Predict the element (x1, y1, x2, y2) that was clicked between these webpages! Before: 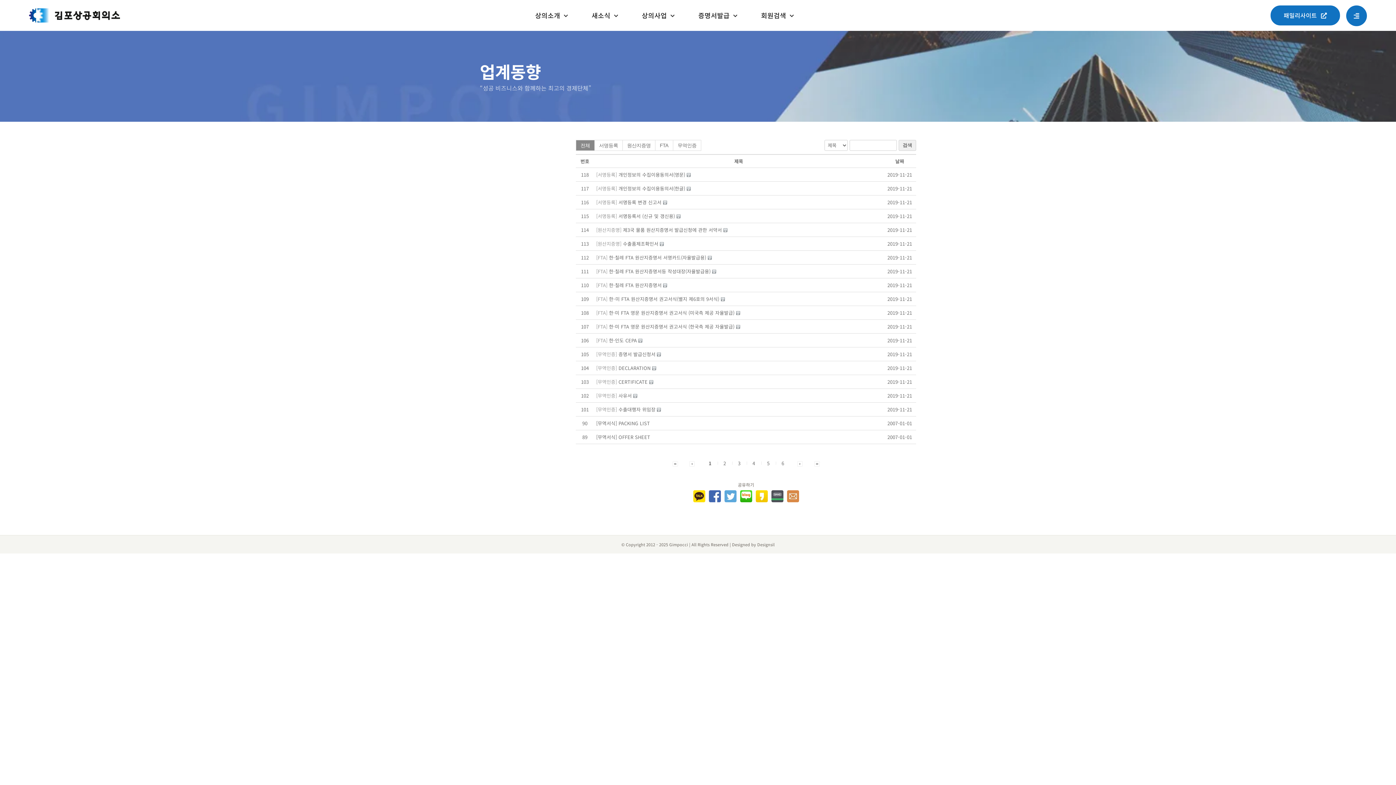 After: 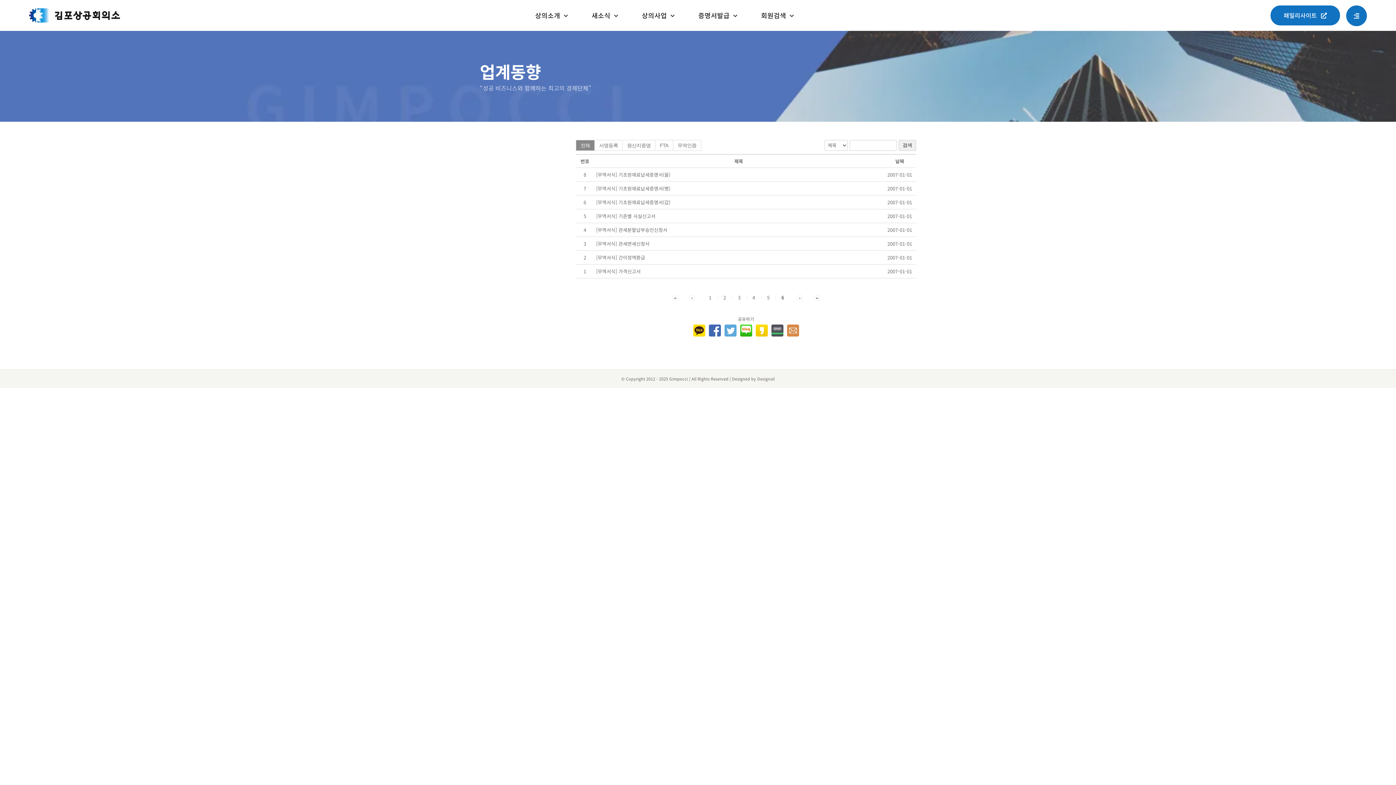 Action: bbox: (814, 460, 819, 466)